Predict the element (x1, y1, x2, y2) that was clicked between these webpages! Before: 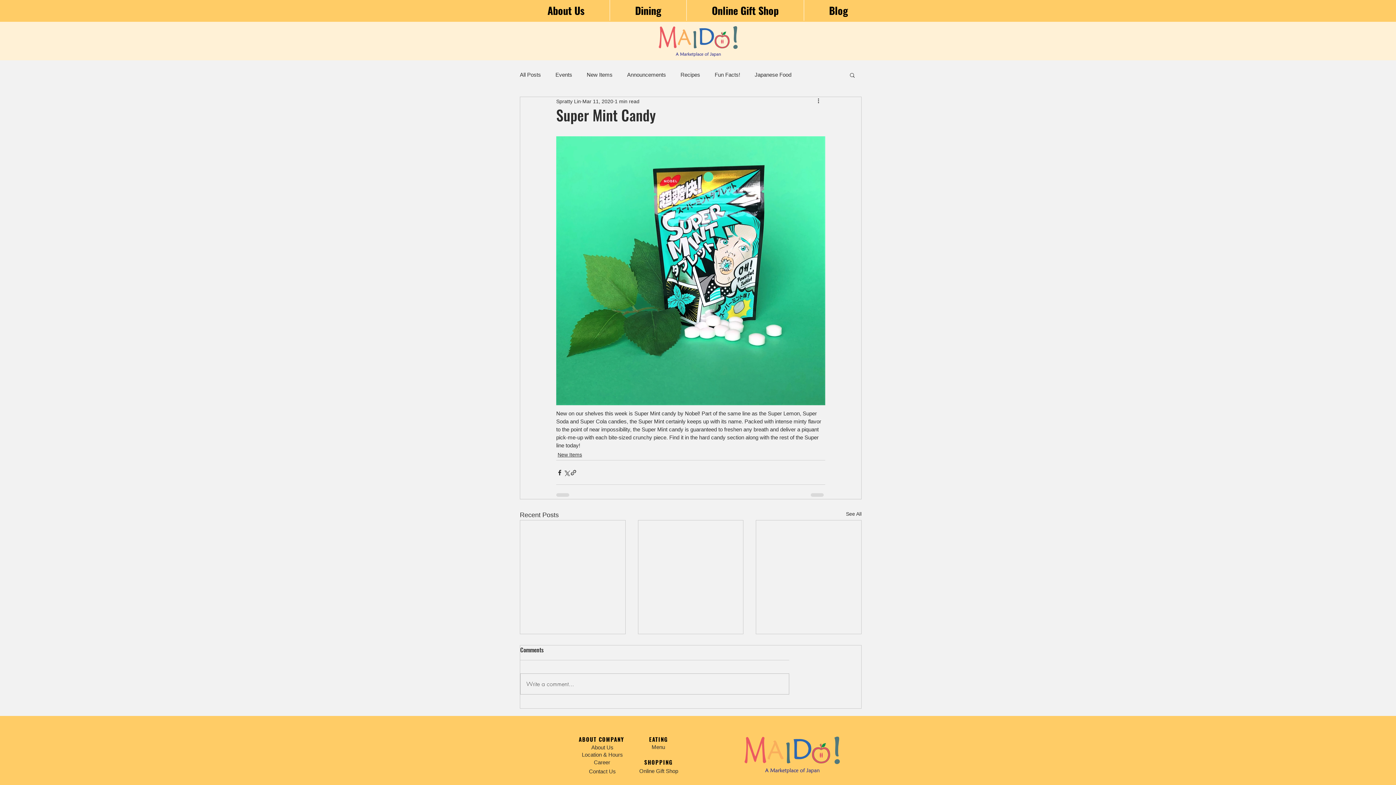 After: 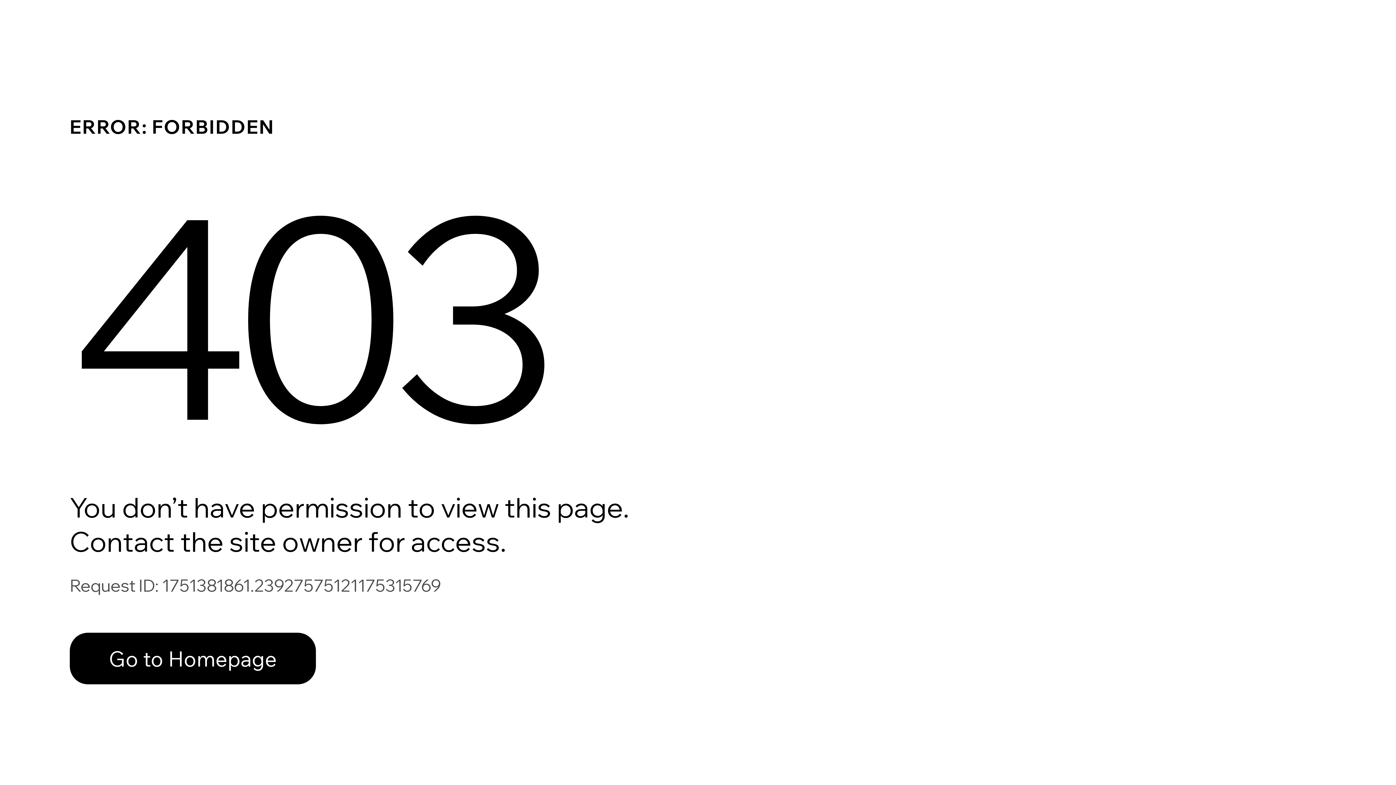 Action: bbox: (556, 97, 581, 105) label: Spratty Lin